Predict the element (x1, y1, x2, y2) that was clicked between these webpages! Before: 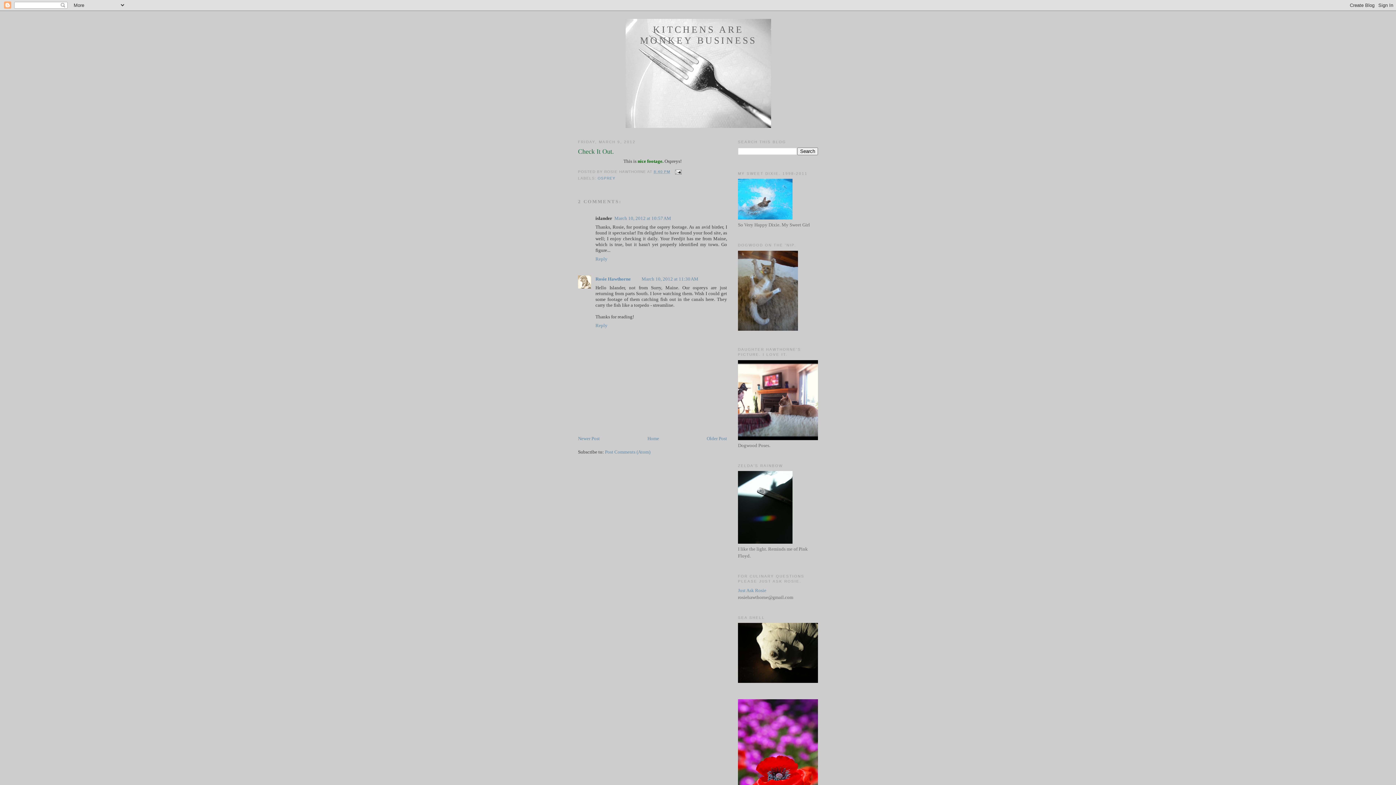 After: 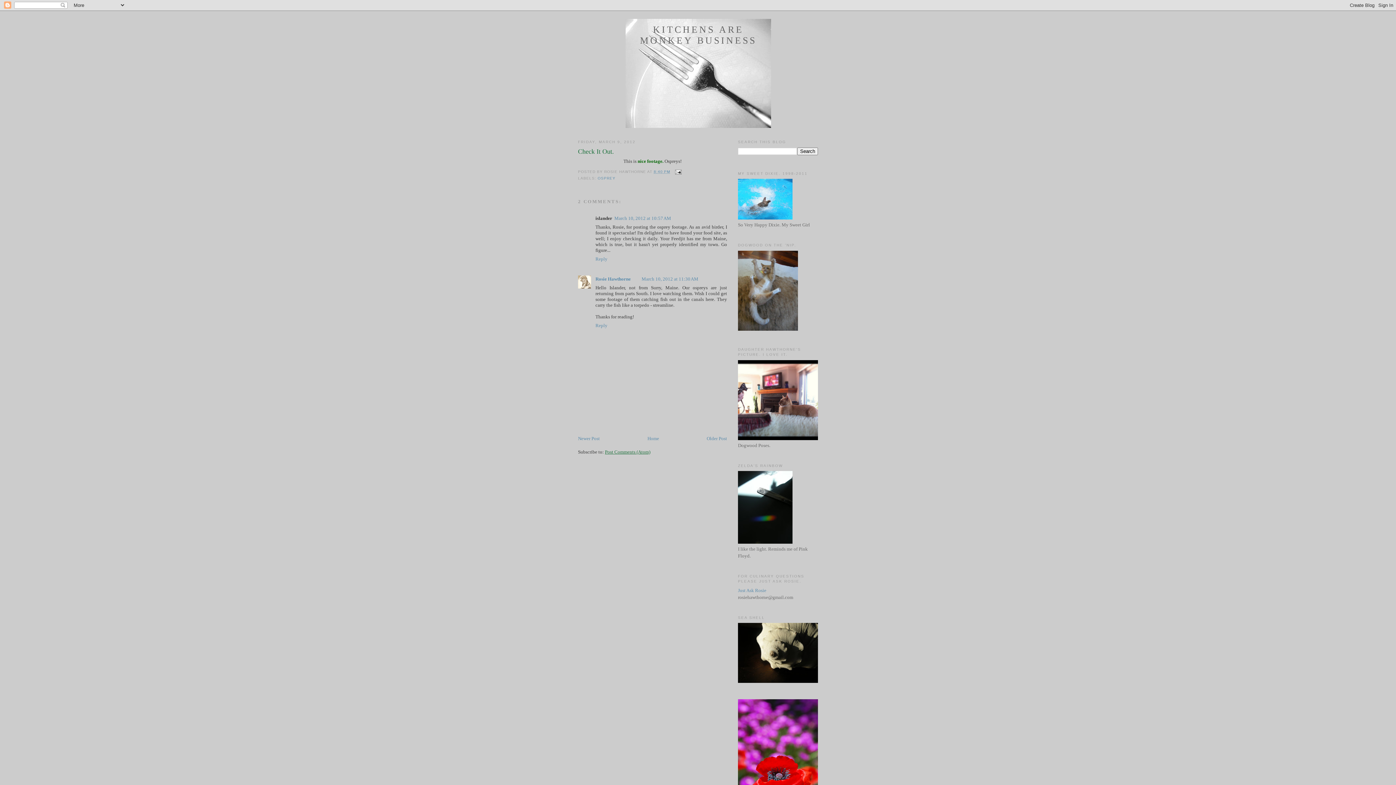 Action: label: Post Comments (Atom) bbox: (605, 449, 650, 454)